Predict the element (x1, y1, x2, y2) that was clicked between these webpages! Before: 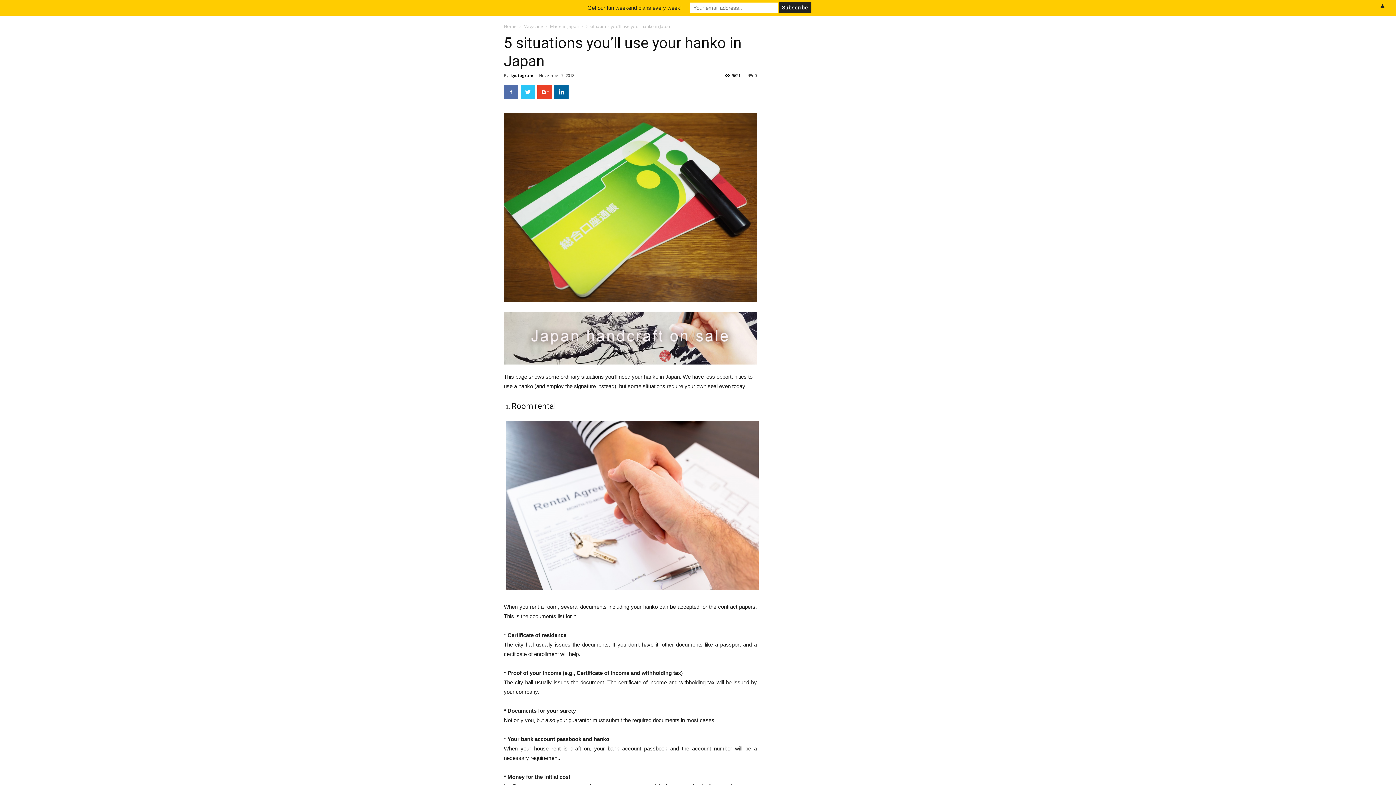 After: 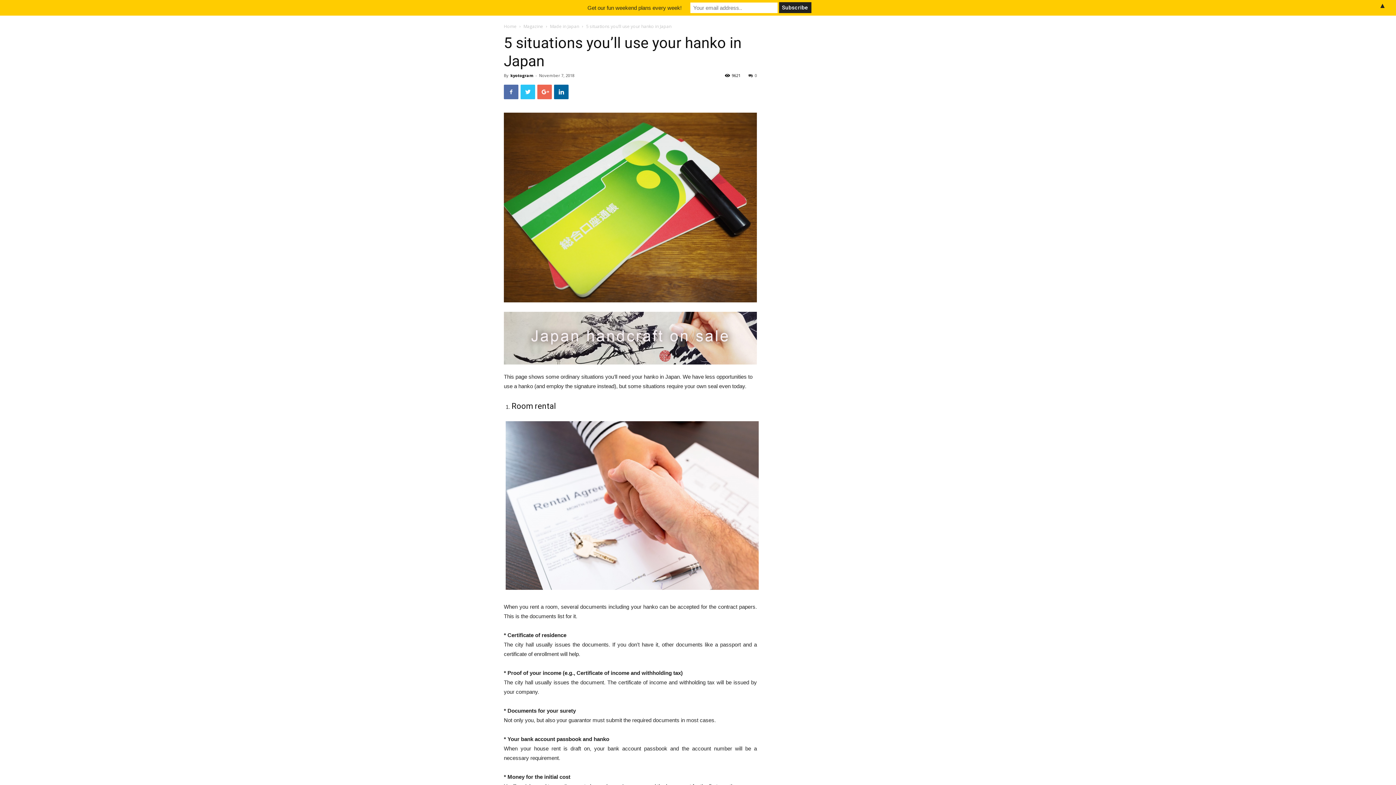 Action: bbox: (537, 84, 552, 99)